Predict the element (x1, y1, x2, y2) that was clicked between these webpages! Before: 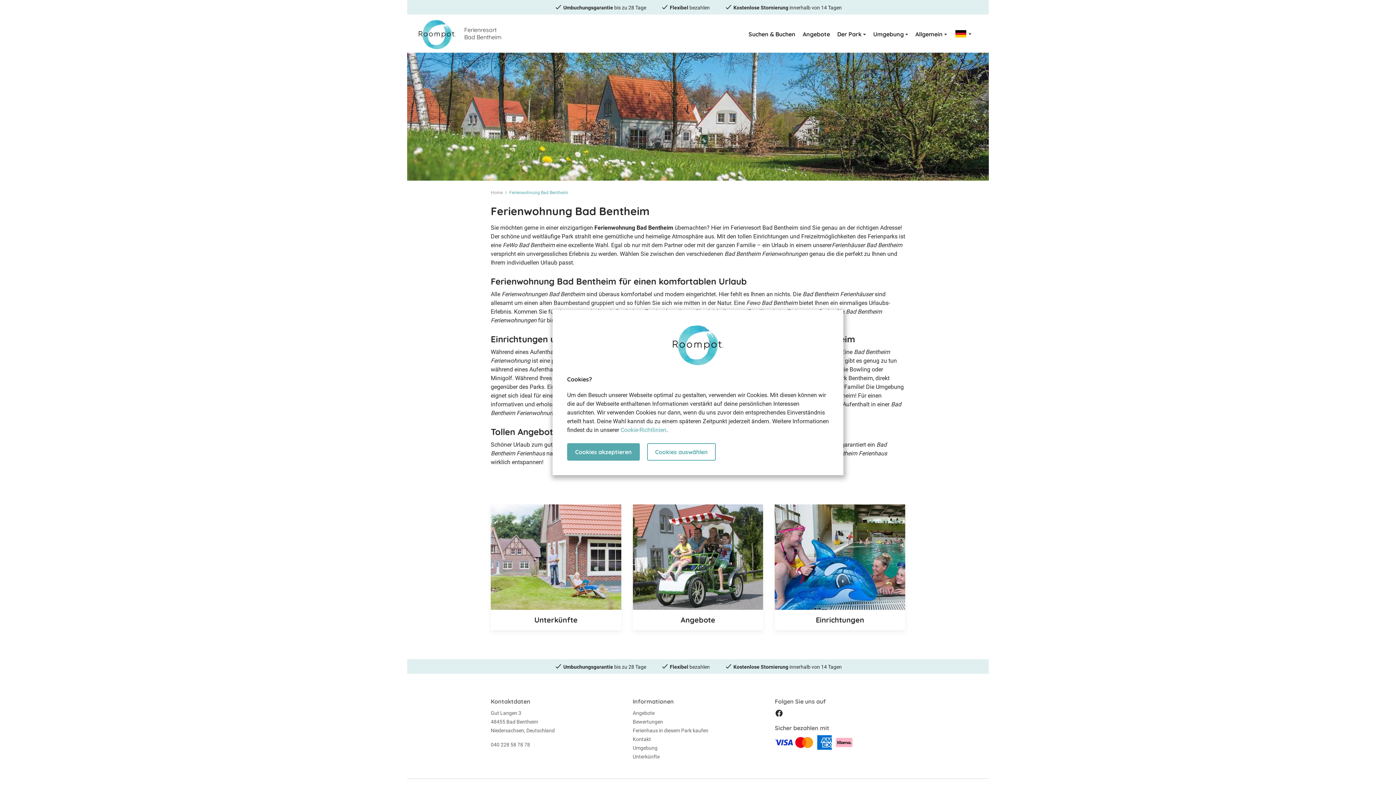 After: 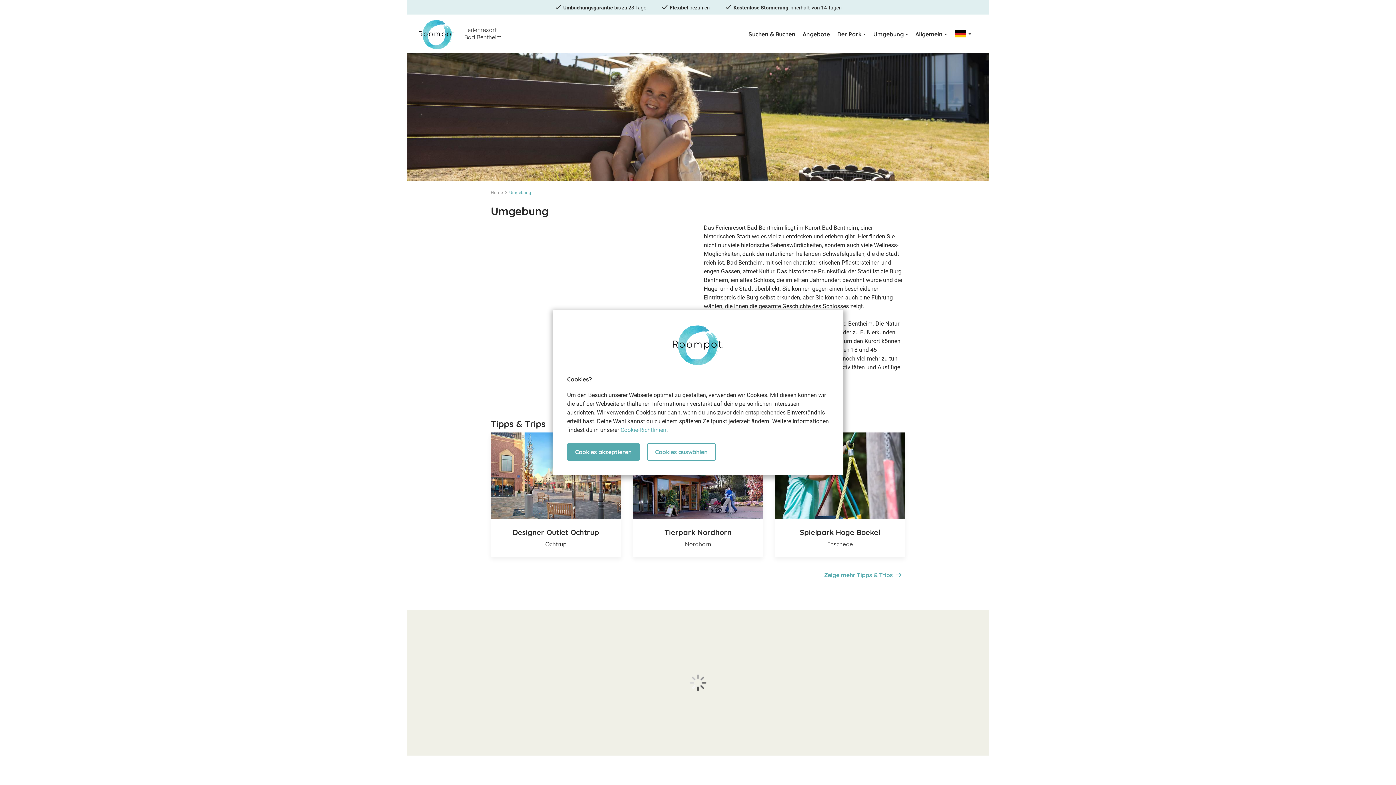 Action: bbox: (632, 745, 657, 751) label: Umgebung